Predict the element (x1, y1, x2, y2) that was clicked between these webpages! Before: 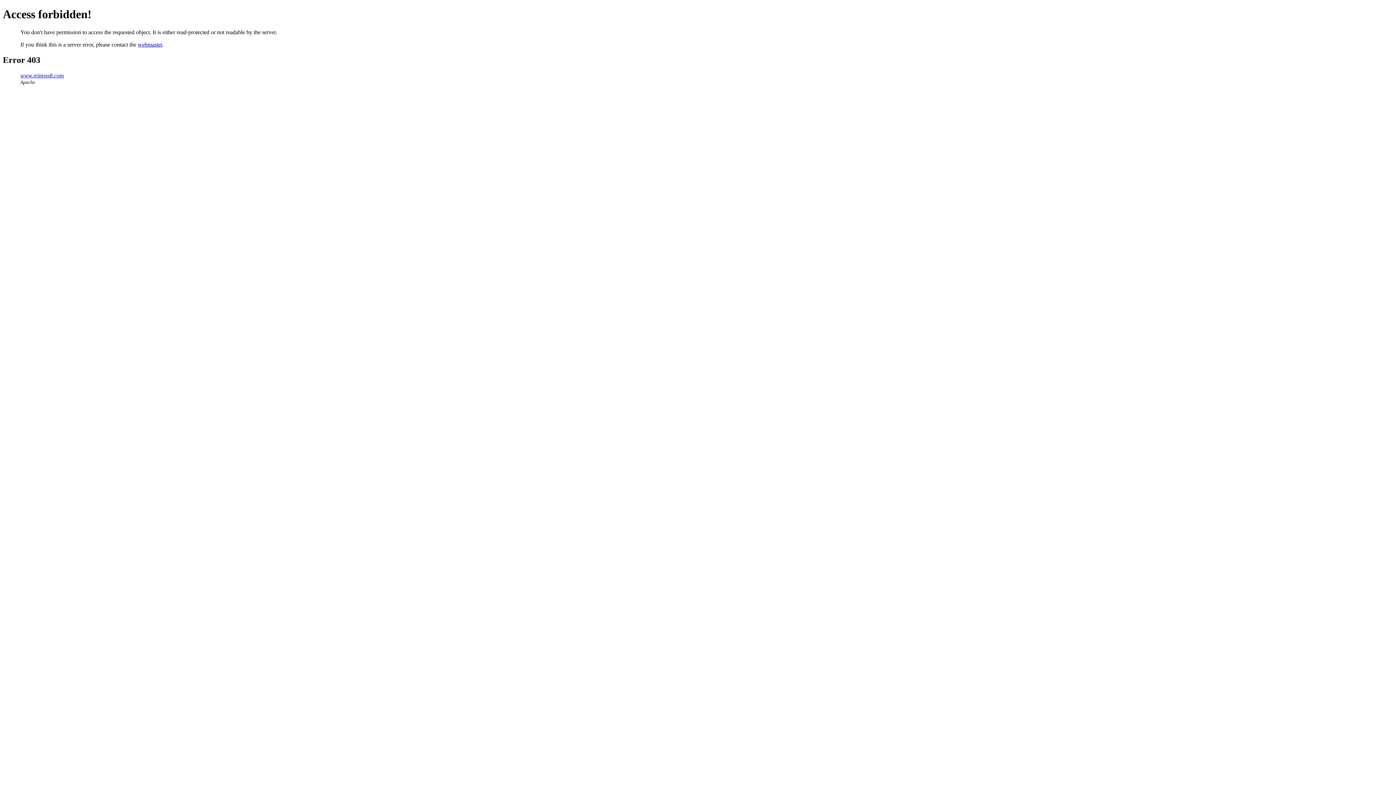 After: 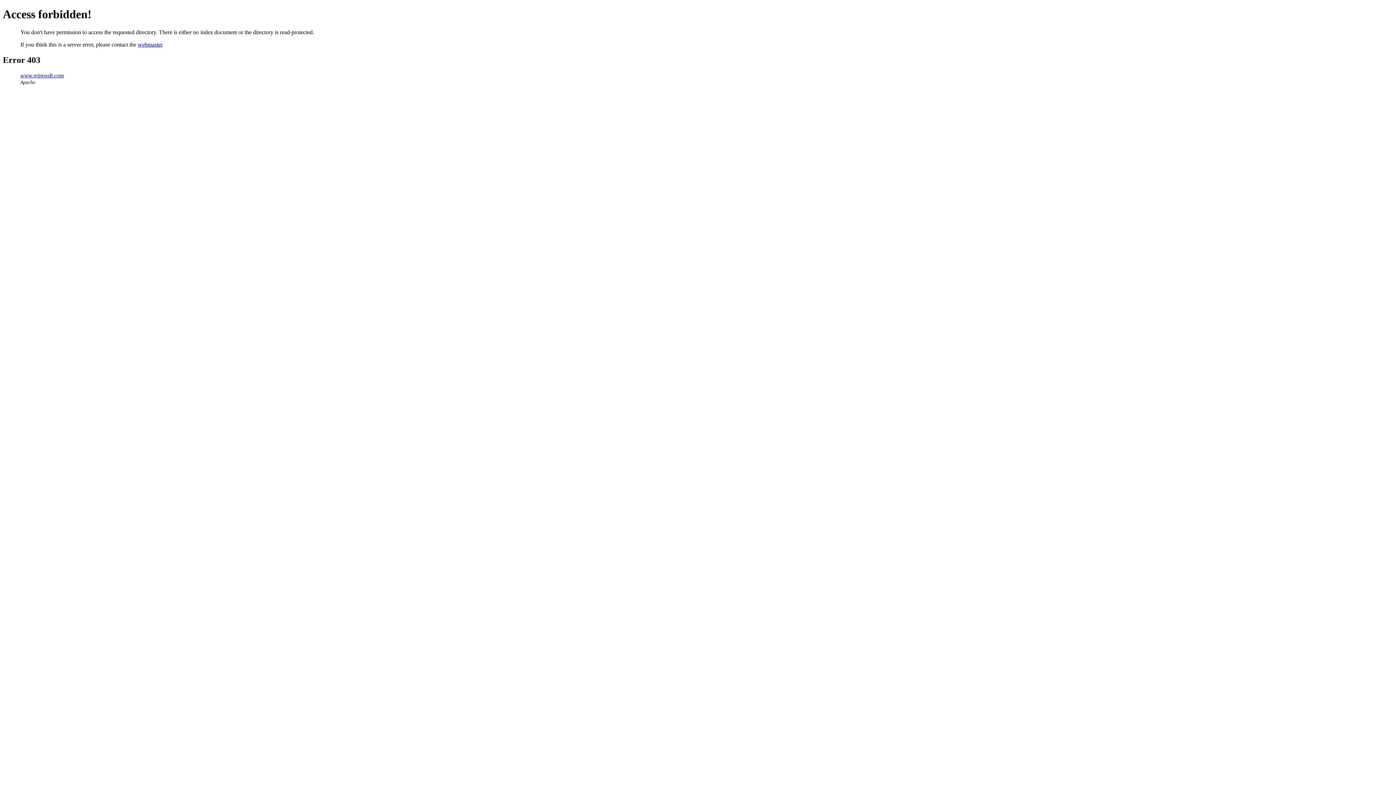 Action: label: www.reimsvdt.com bbox: (20, 72, 64, 78)